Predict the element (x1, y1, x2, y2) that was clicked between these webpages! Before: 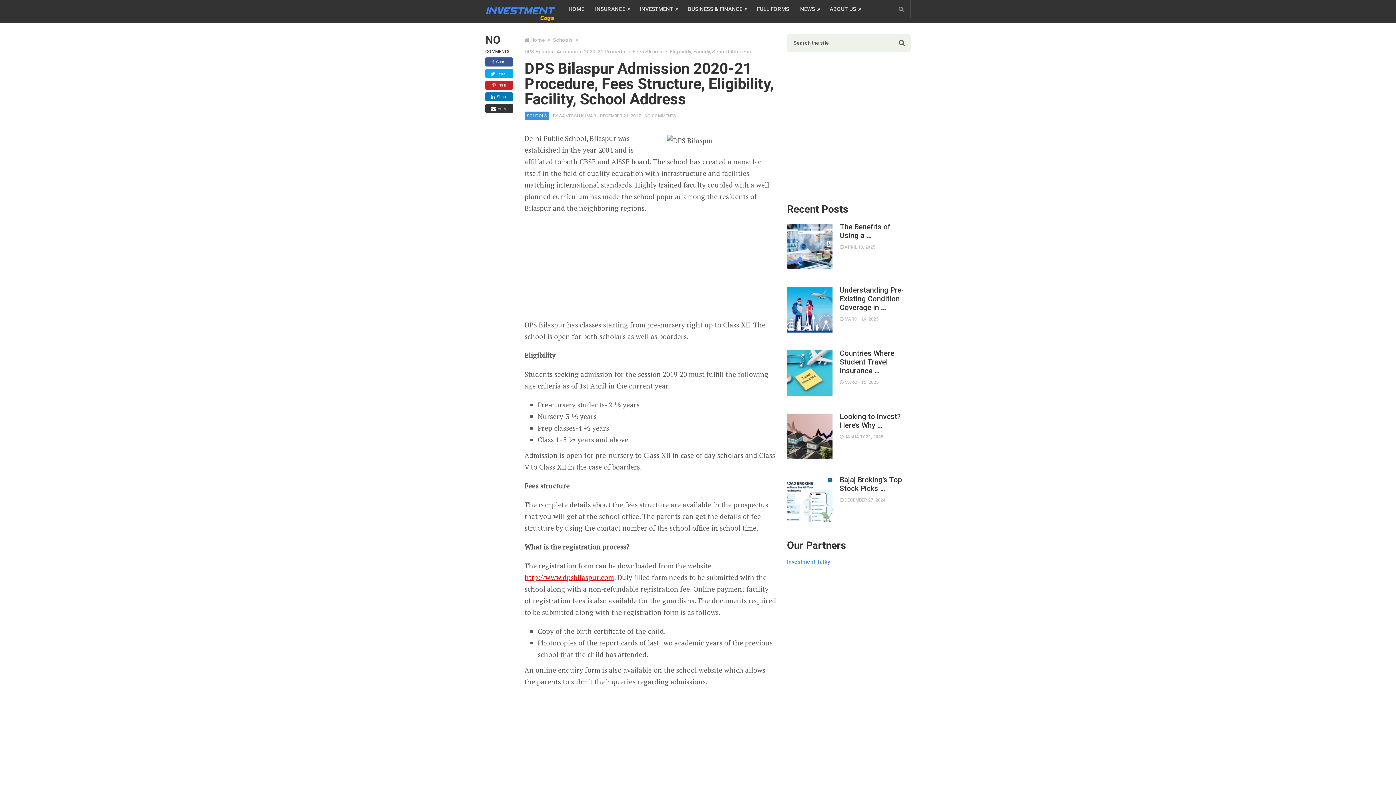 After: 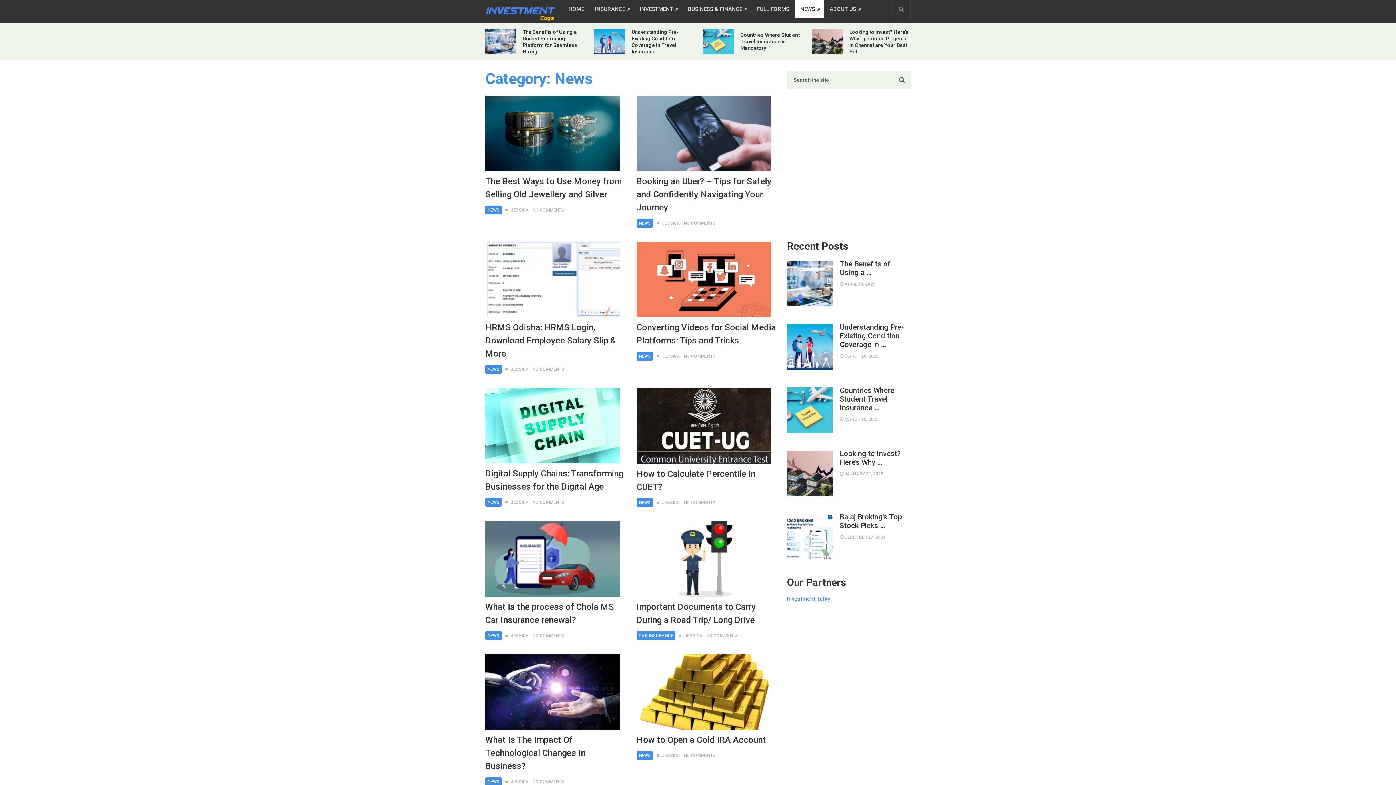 Action: label: NEWS bbox: (794, 0, 824, 18)